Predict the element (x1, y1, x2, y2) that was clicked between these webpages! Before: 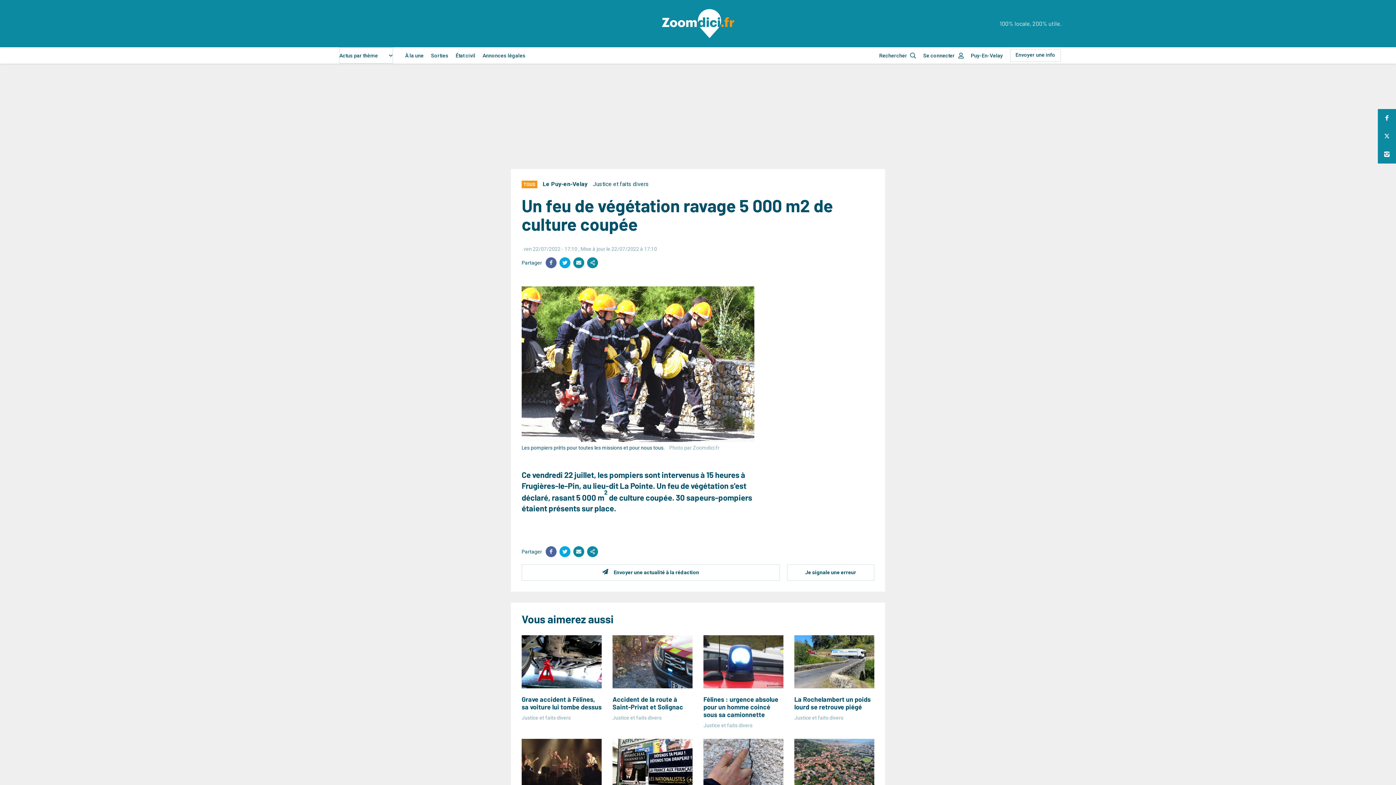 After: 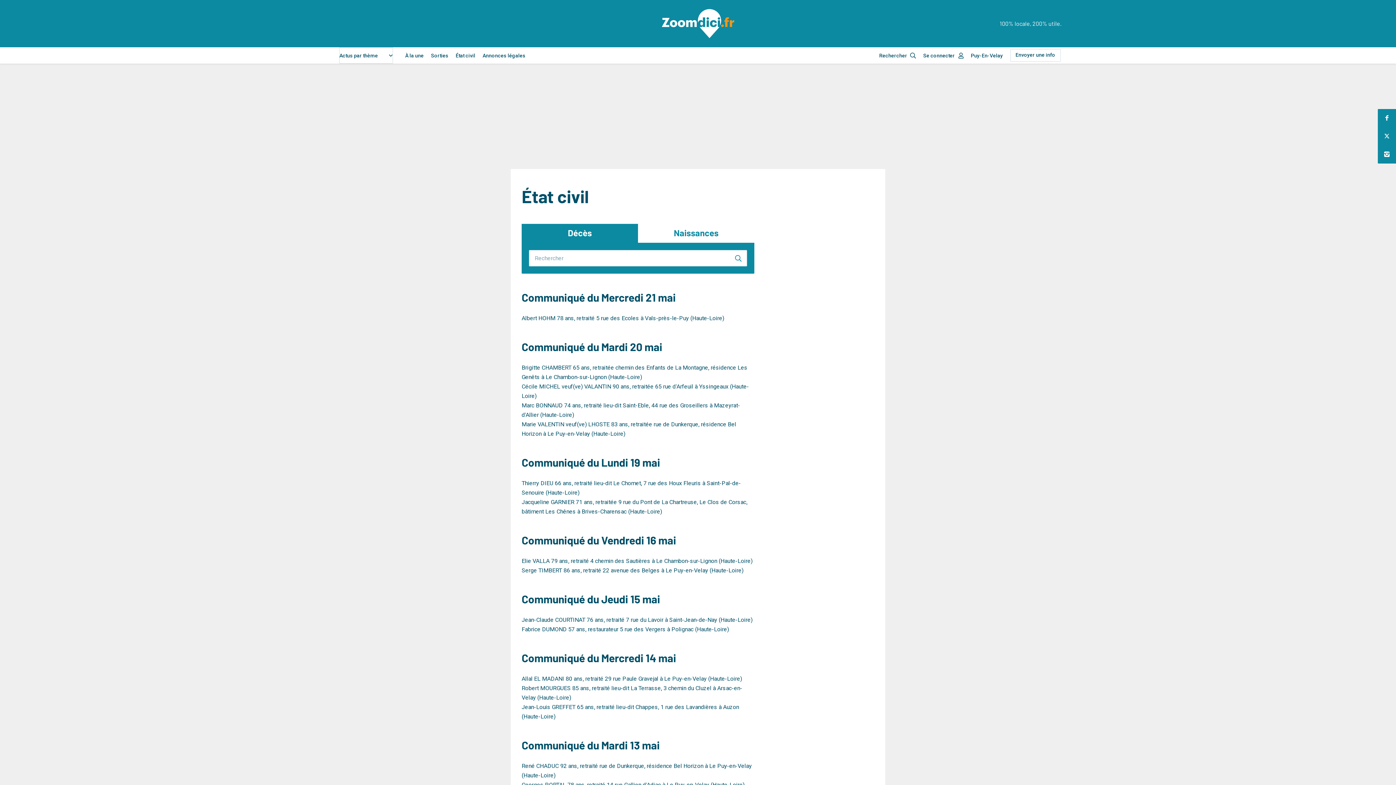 Action: label: État civil bbox: (455, 51, 475, 59)